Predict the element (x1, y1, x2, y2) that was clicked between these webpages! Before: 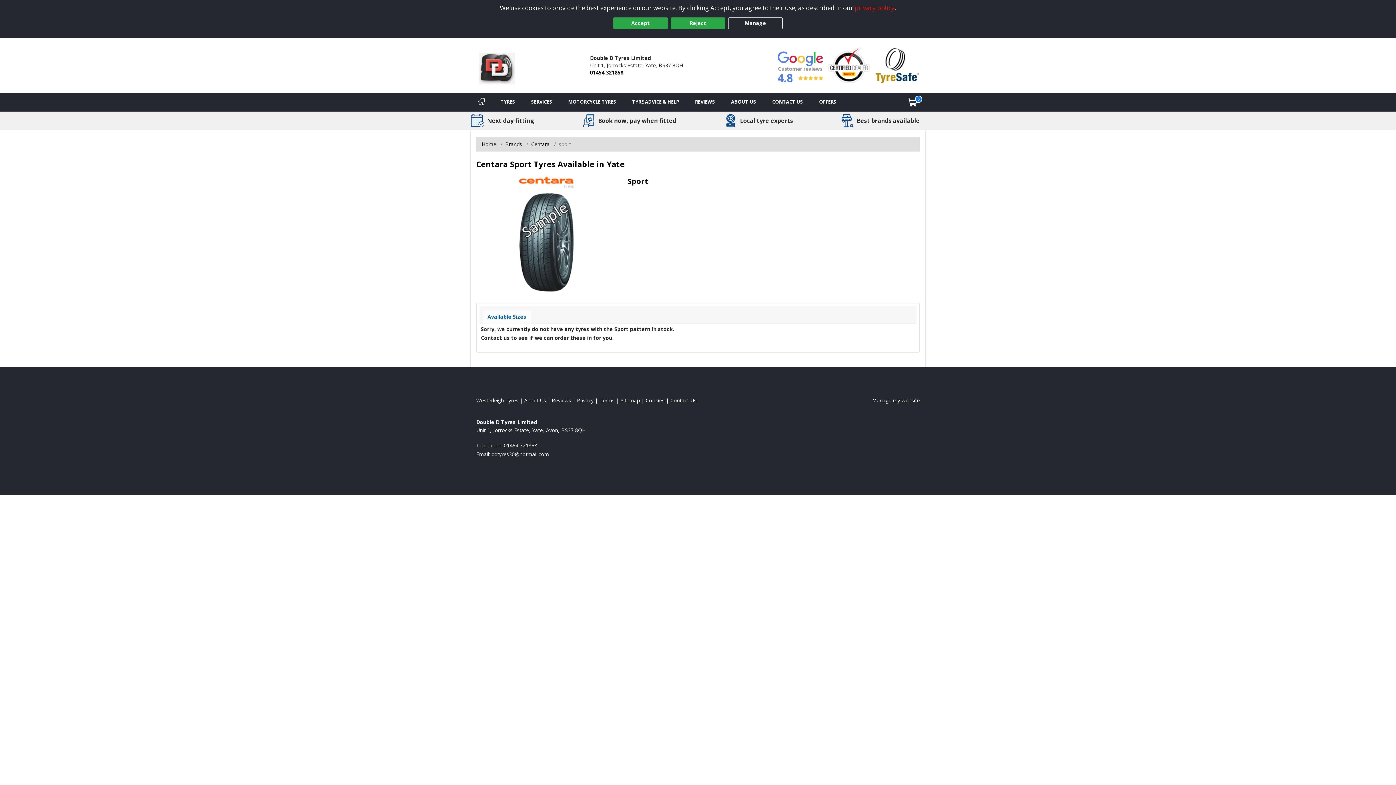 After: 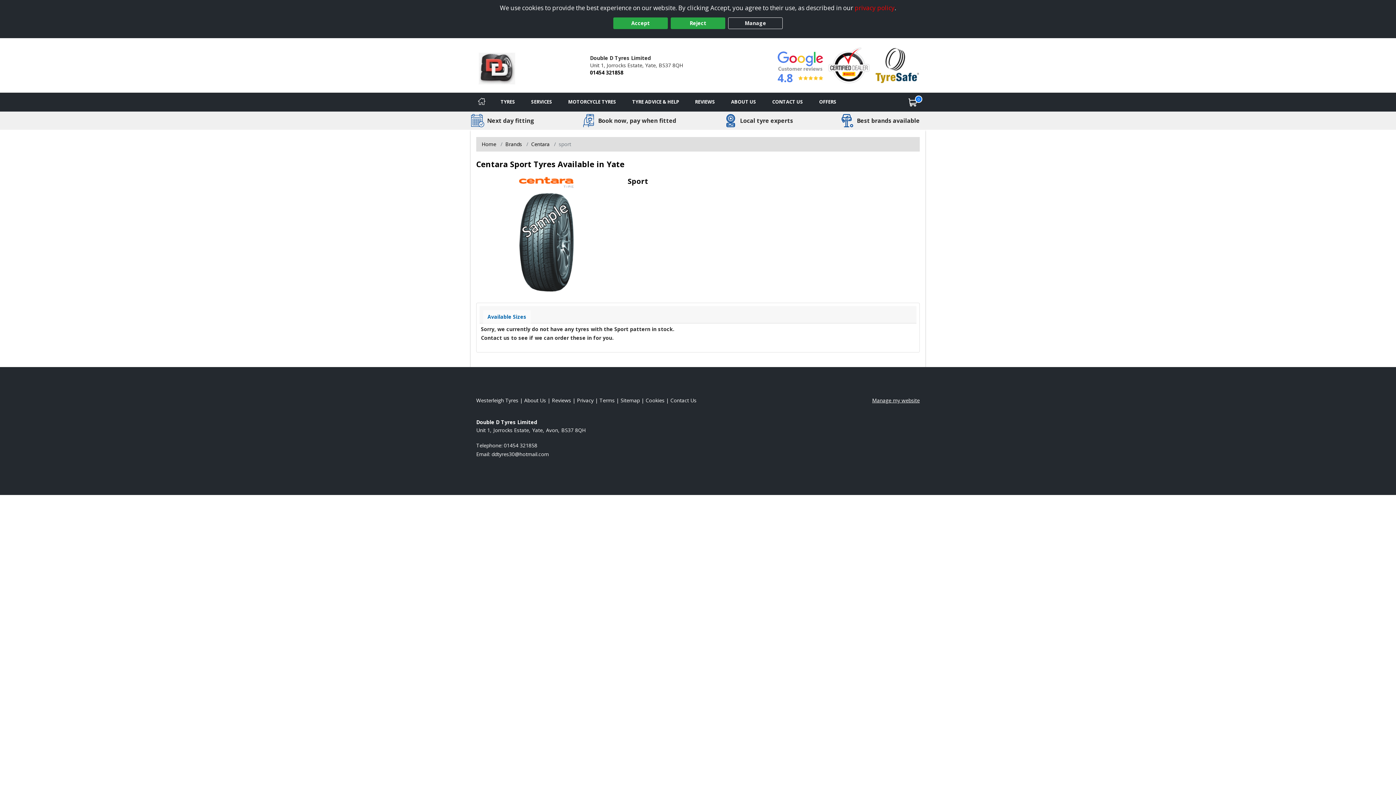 Action: bbox: (872, 397, 919, 403) label: Manage my website